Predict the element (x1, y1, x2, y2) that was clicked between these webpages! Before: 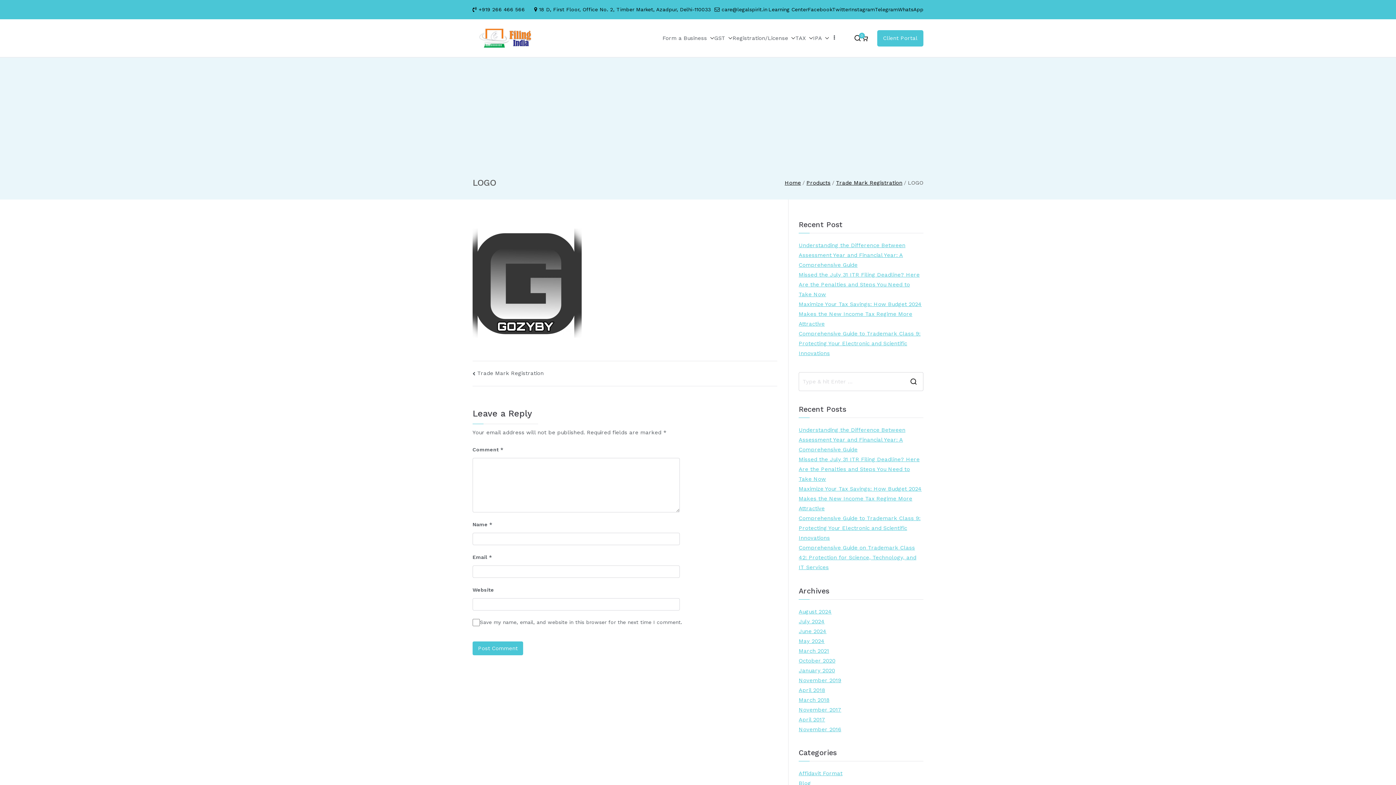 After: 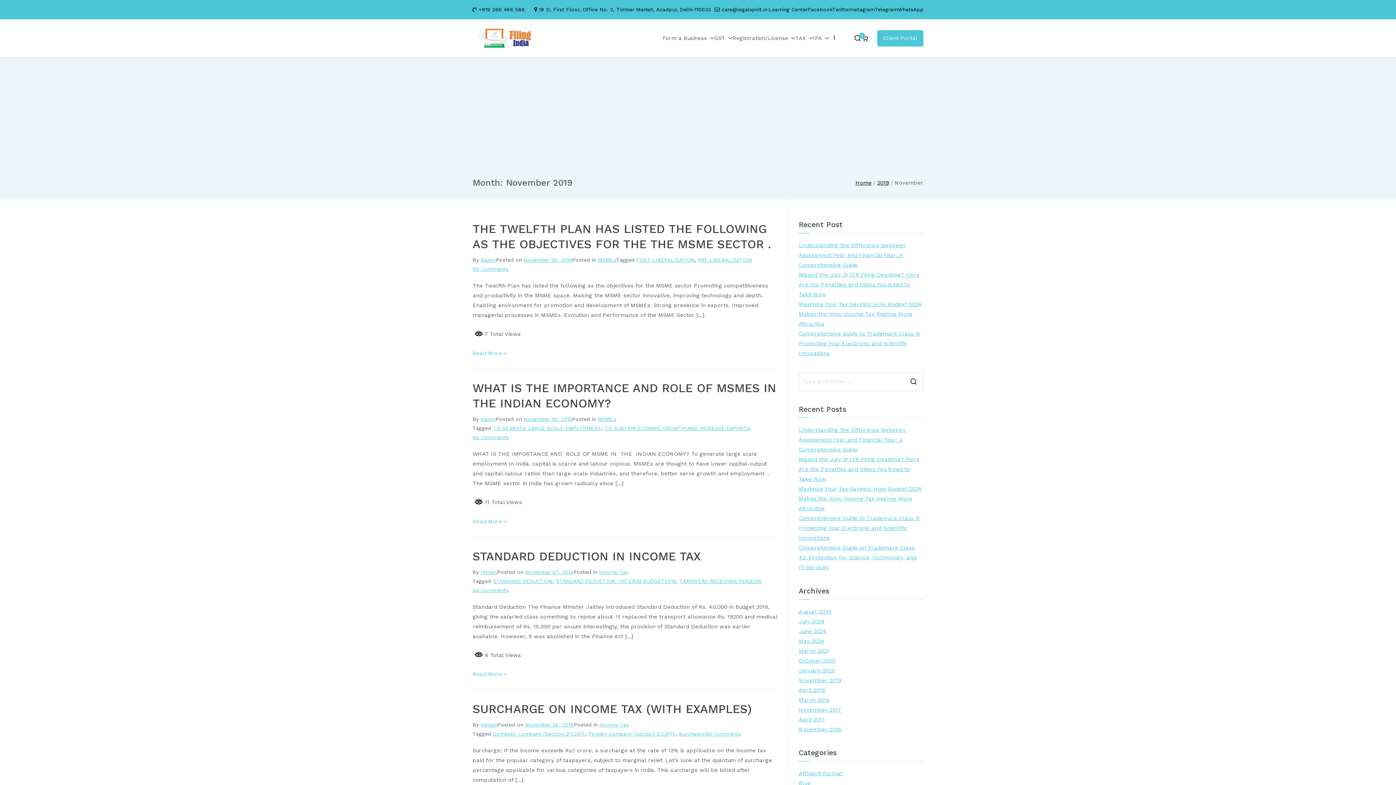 Action: label: November 2019 bbox: (798, 675, 841, 685)